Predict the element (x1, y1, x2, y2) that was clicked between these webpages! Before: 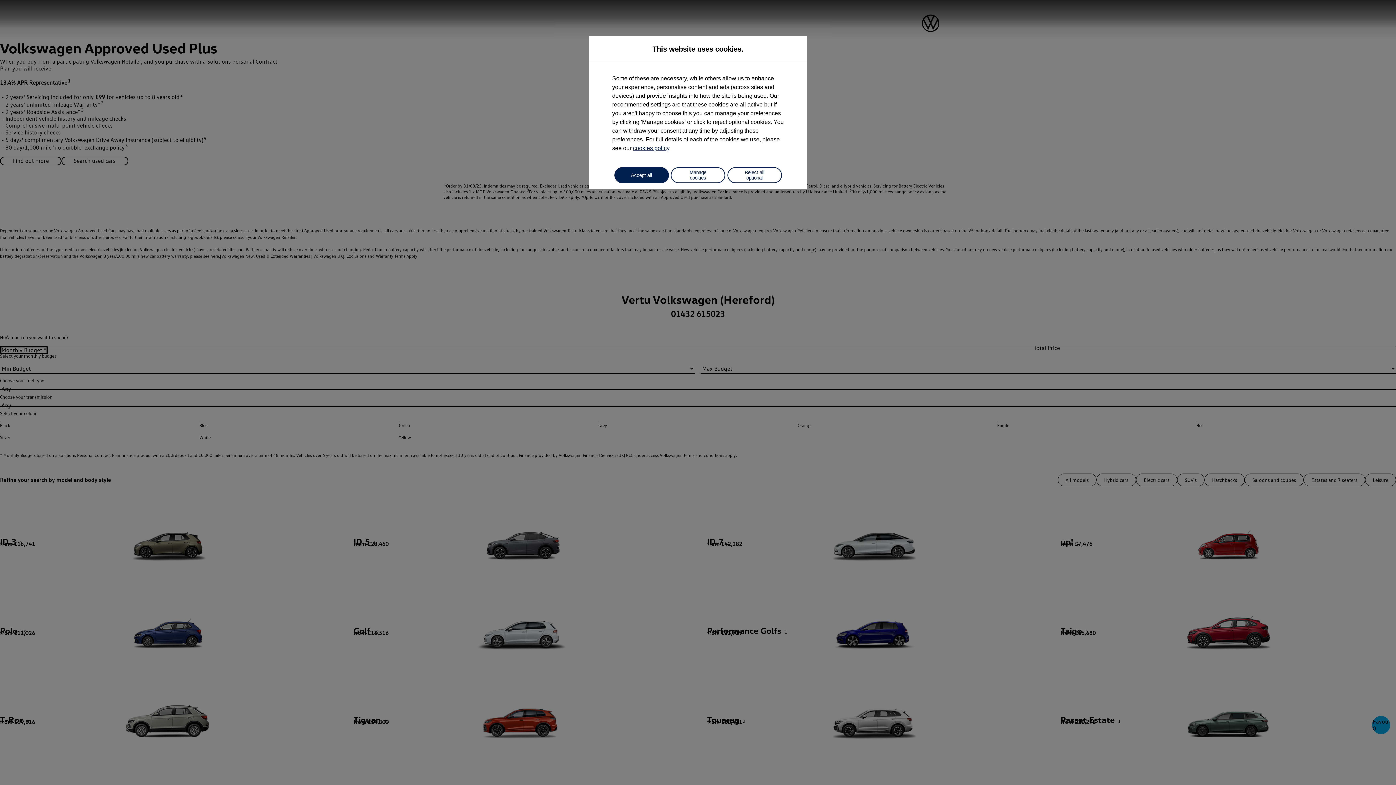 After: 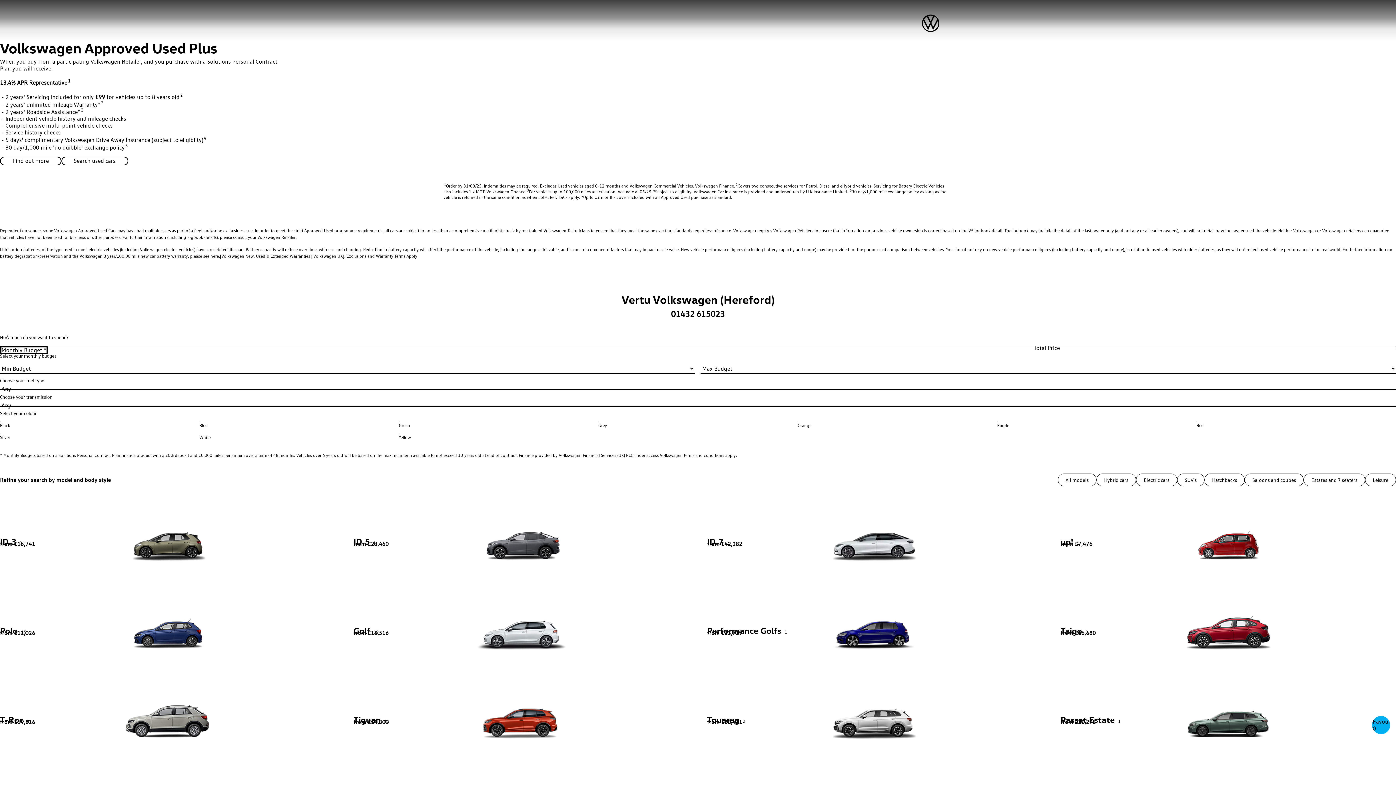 Action: bbox: (614, 167, 668, 183) label: Accept all